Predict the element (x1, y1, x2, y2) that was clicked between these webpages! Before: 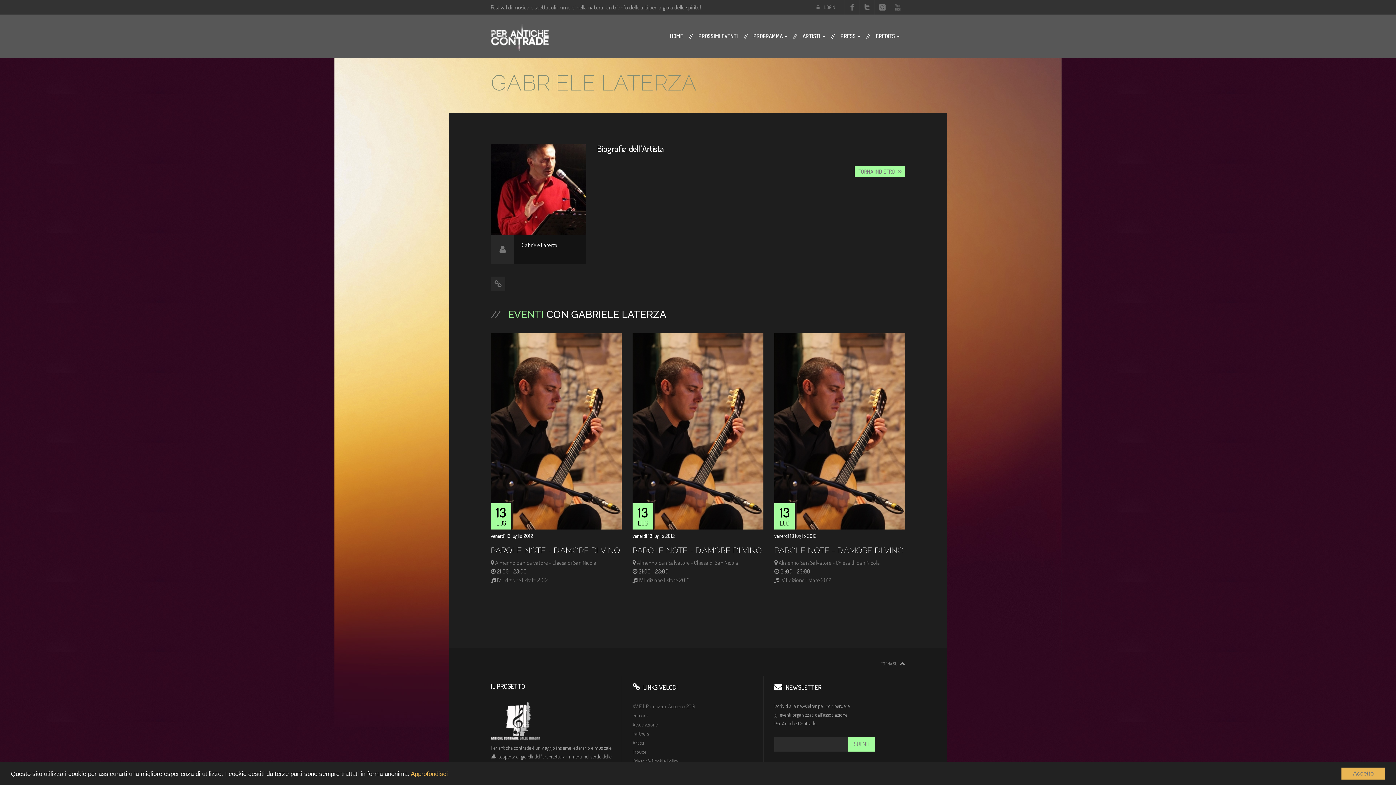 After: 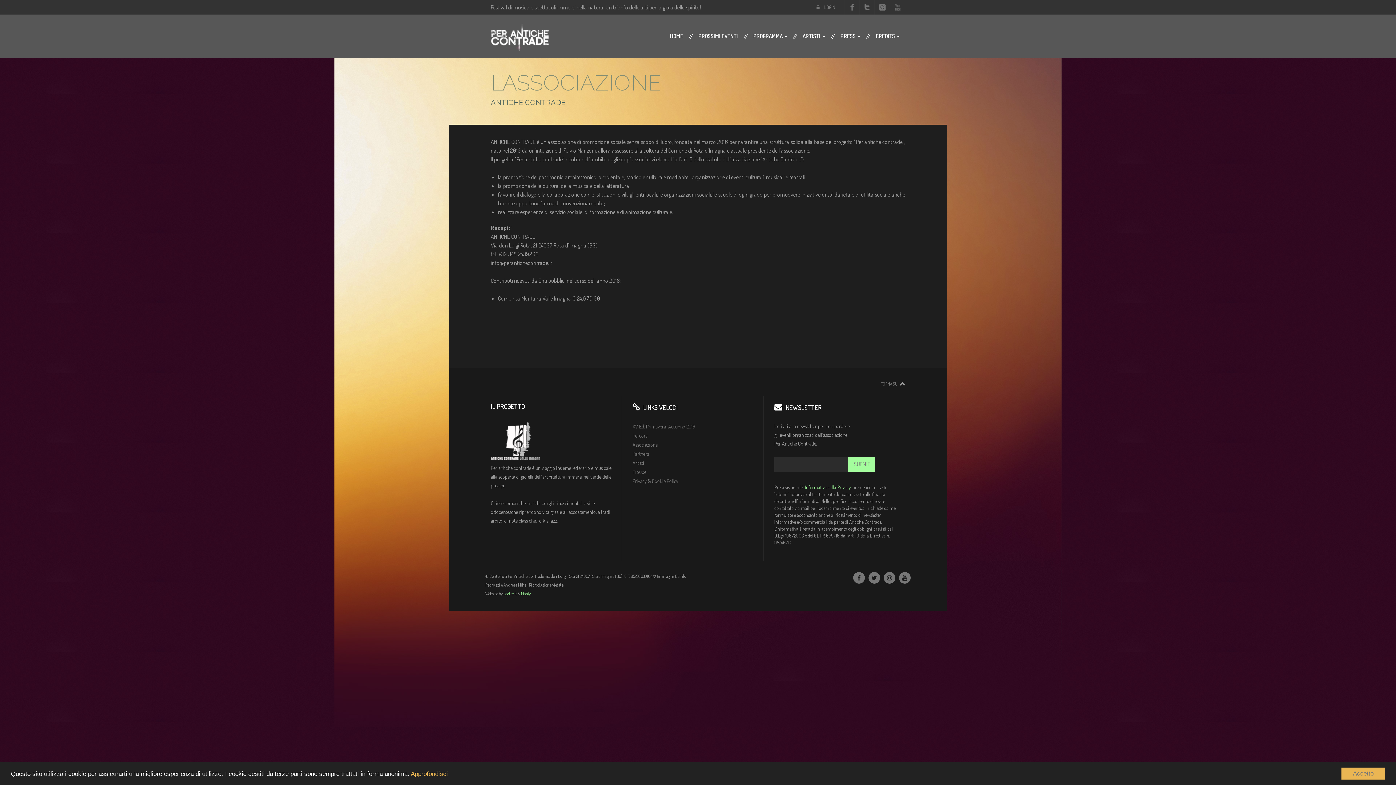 Action: bbox: (632, 721, 657, 727) label: Associazione